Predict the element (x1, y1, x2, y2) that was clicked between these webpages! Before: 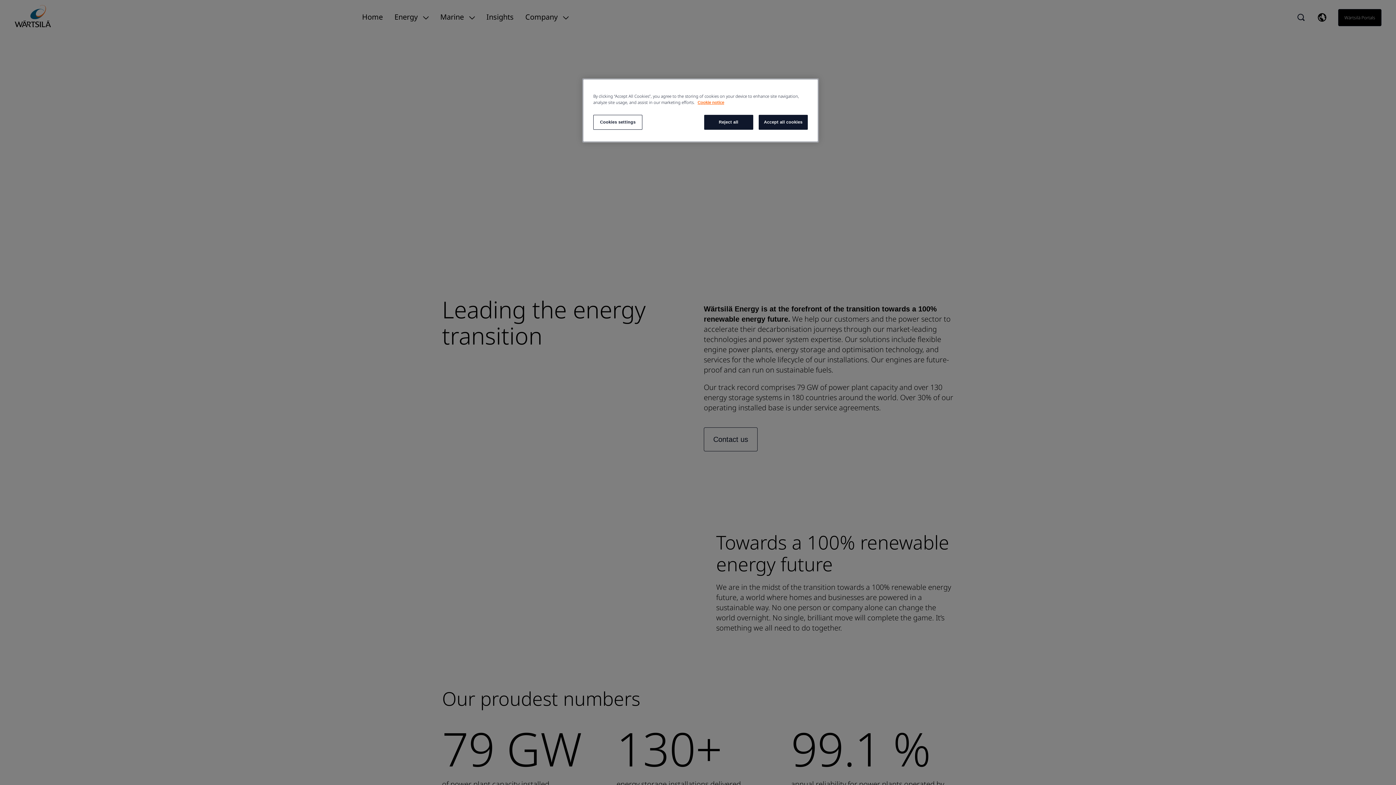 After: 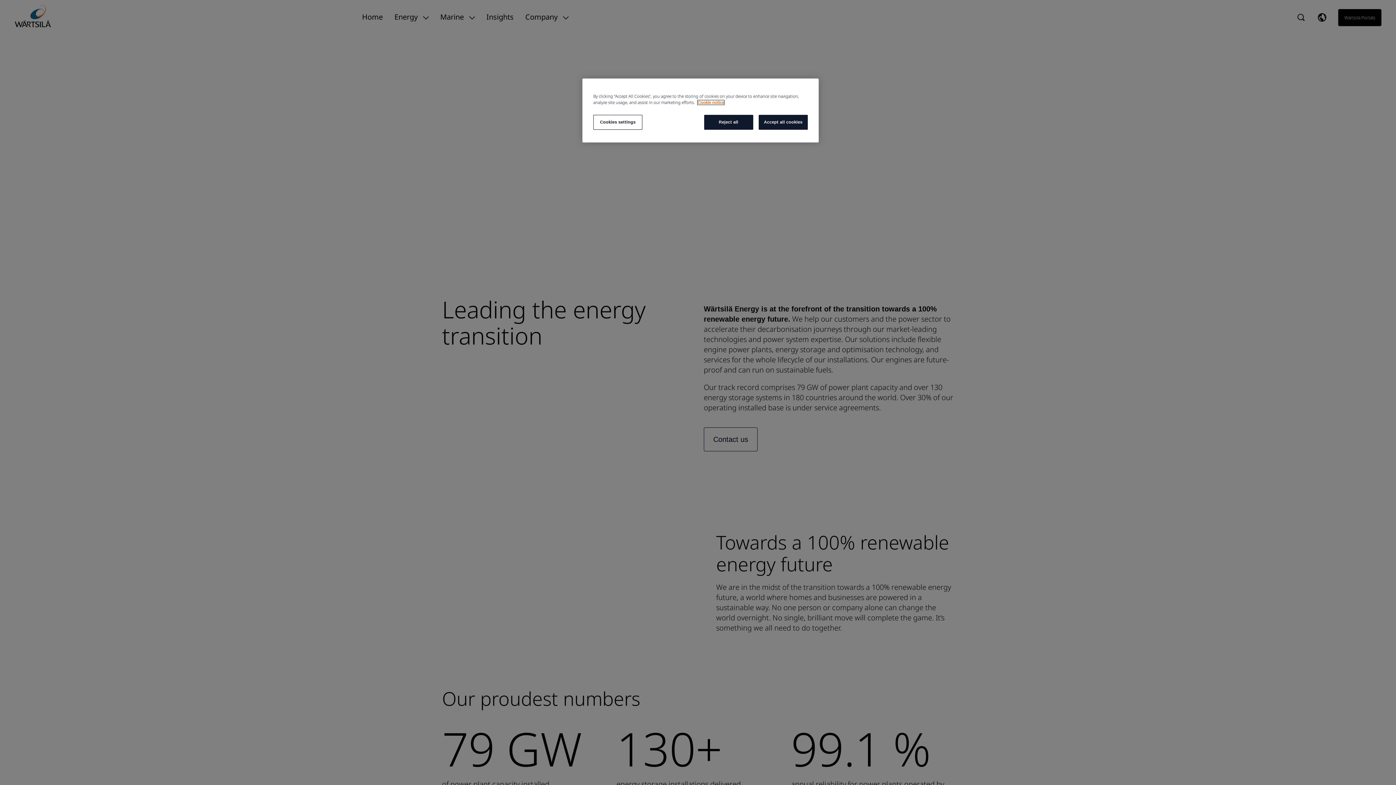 Action: label: More information about your privacy, opens in a new tab bbox: (697, 100, 724, 104)